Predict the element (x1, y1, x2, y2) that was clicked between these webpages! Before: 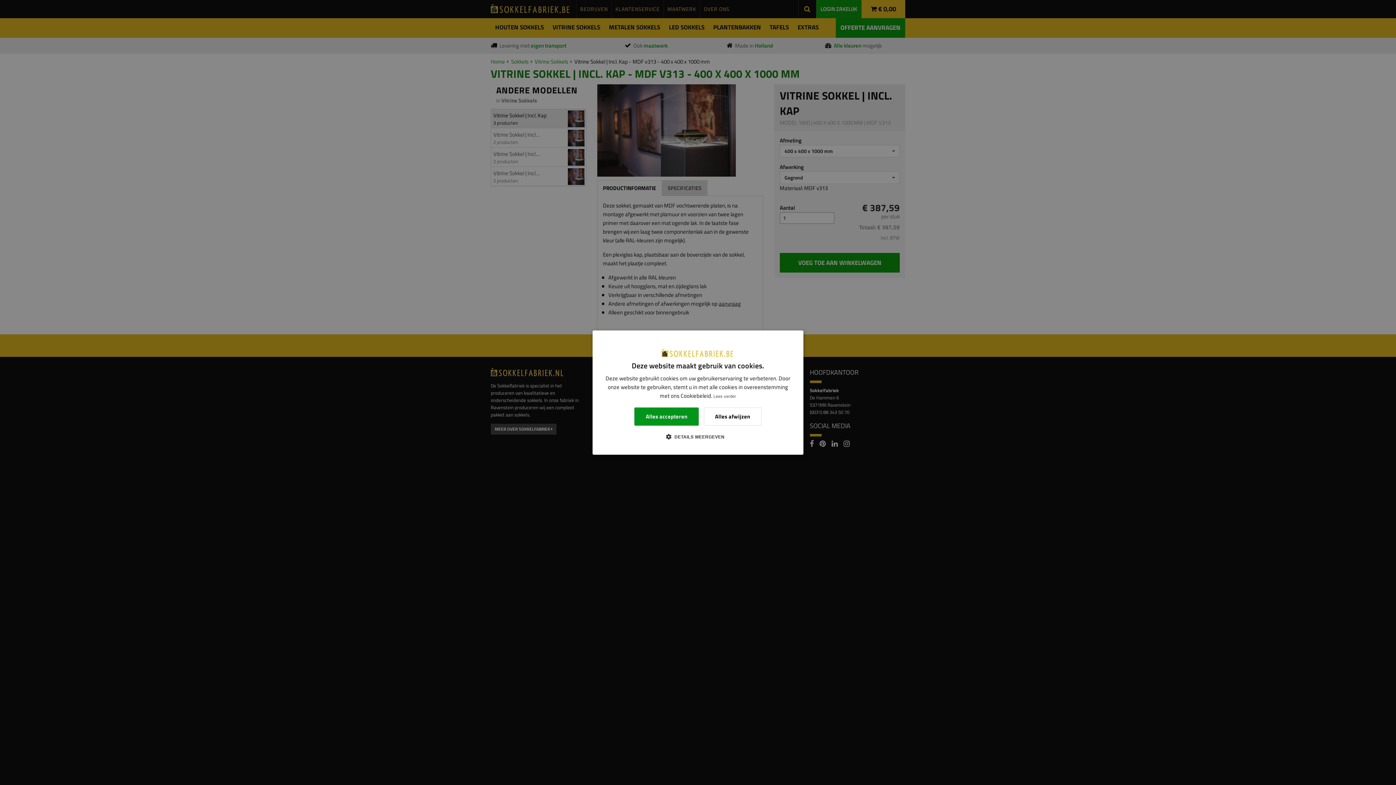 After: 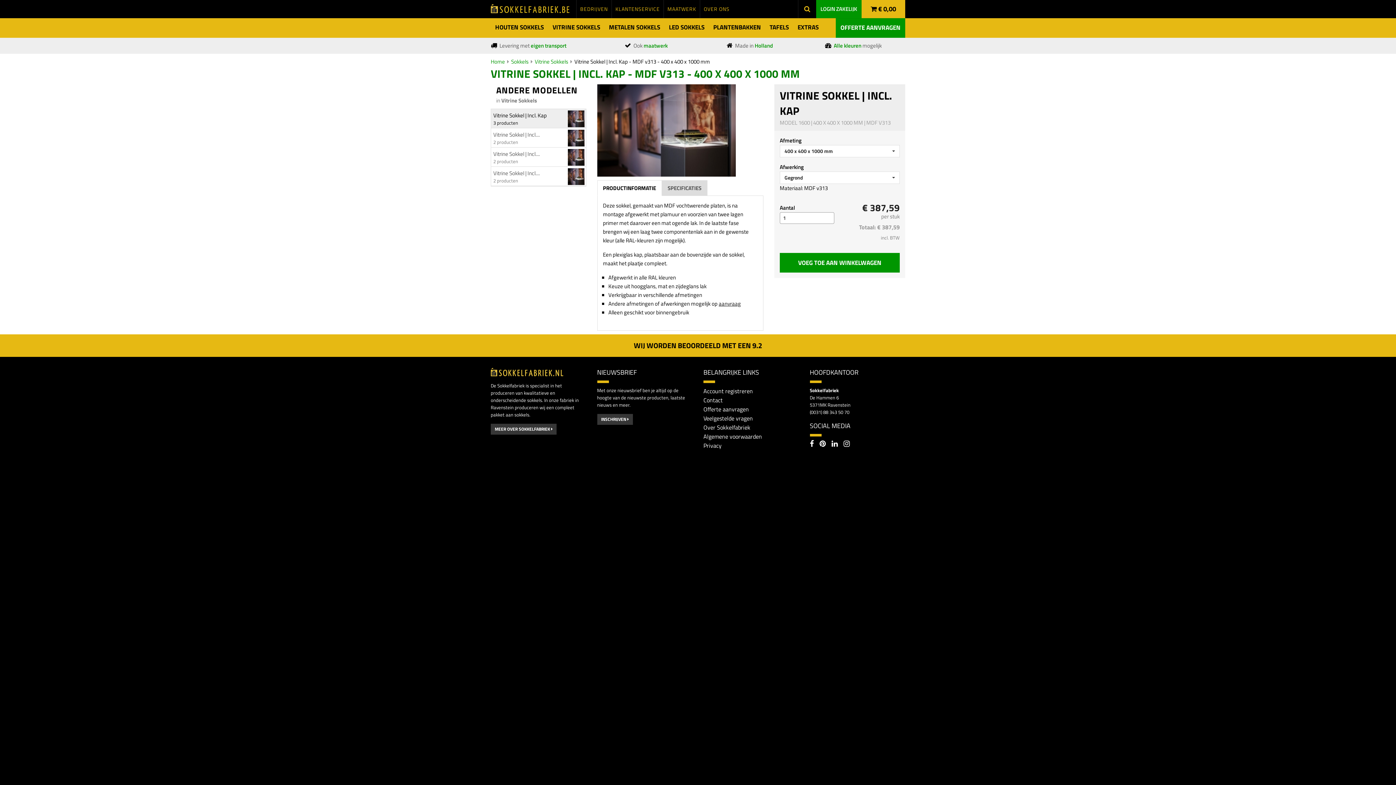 Action: label: Alles accepteren bbox: (634, 406, 698, 424)